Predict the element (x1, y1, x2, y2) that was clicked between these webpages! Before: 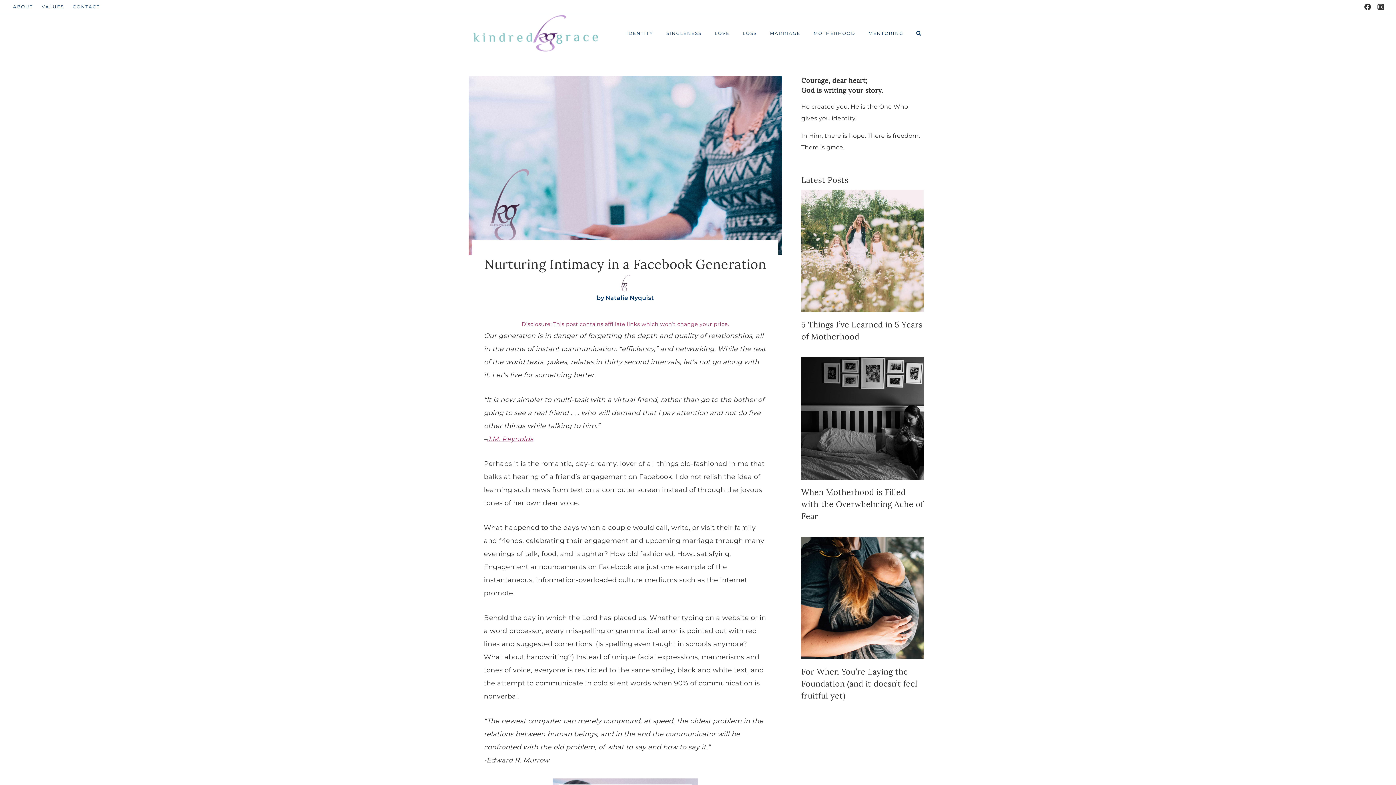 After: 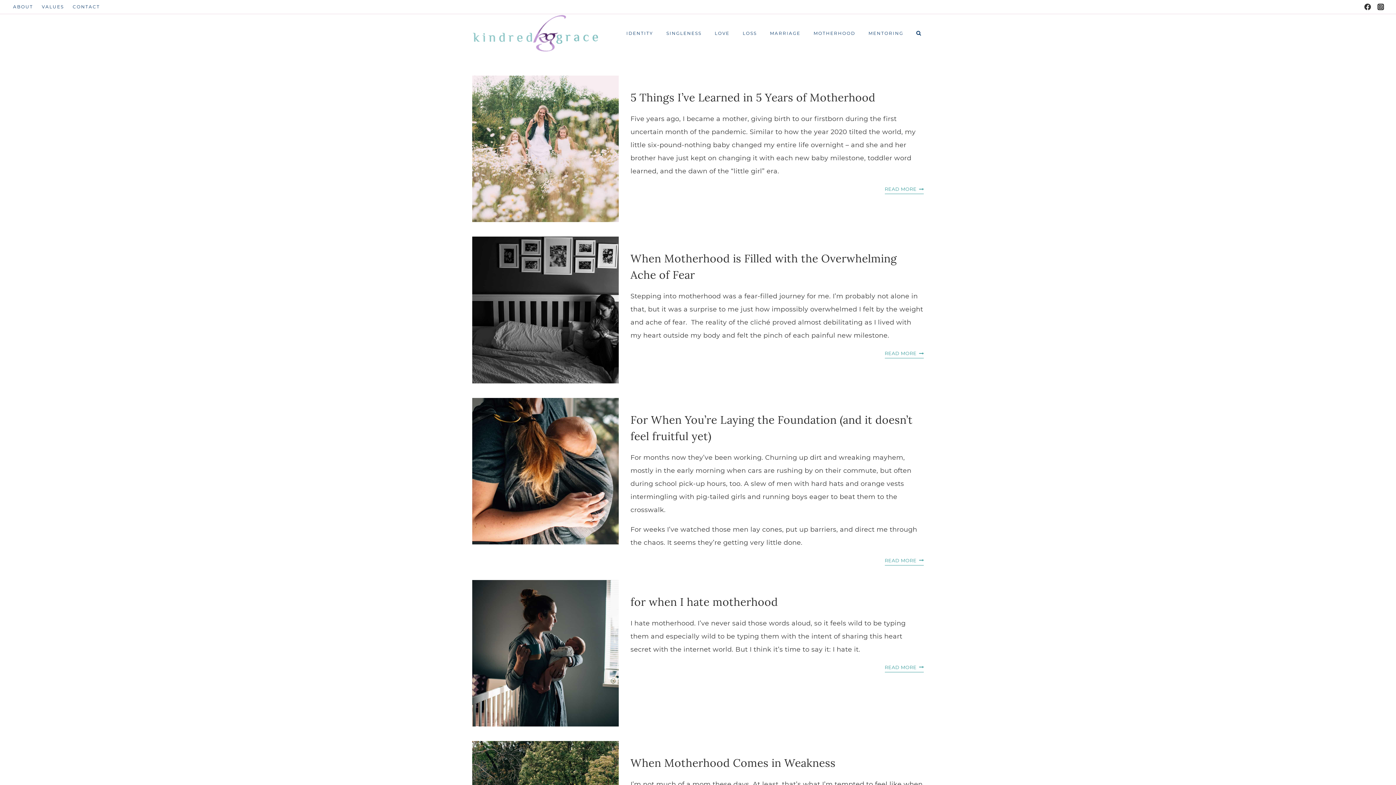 Action: bbox: (472, 14, 599, 52)